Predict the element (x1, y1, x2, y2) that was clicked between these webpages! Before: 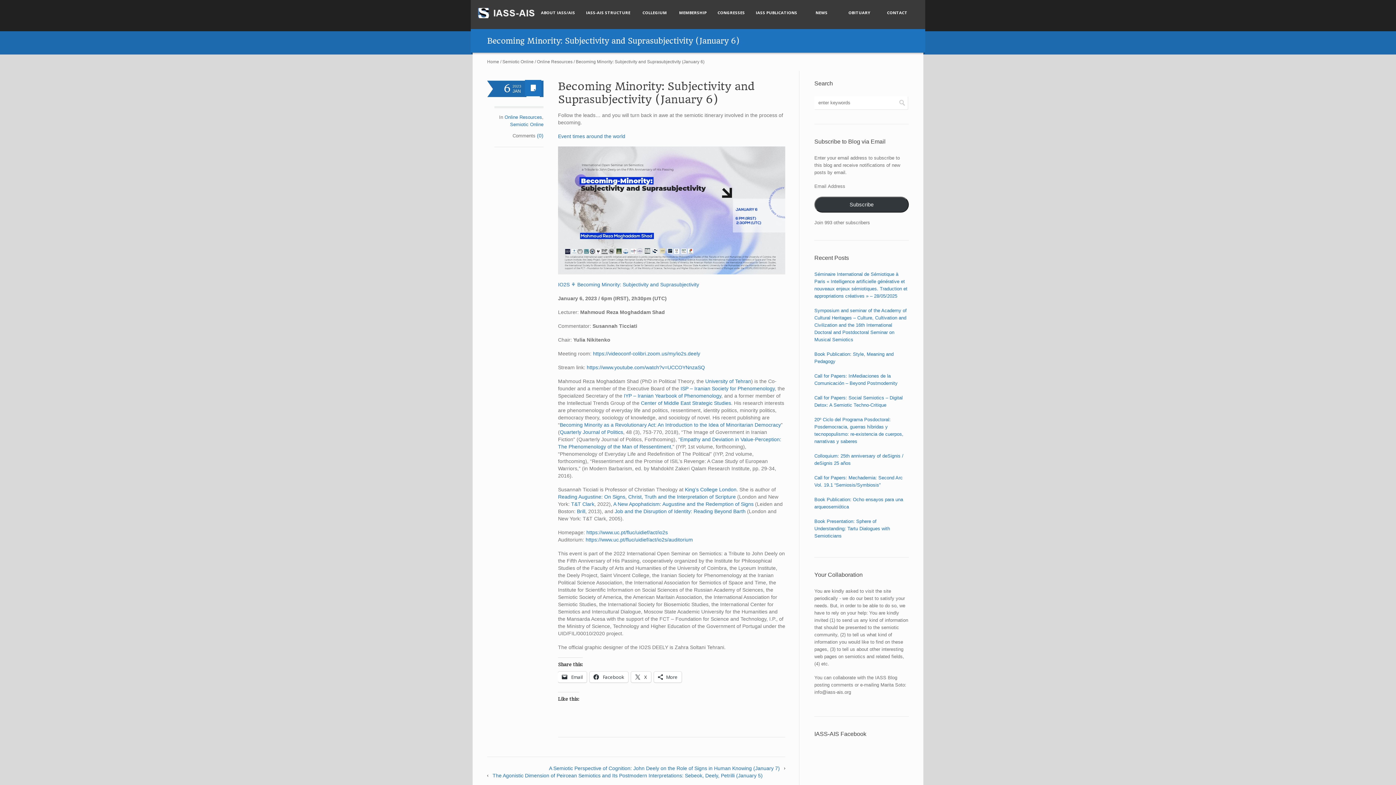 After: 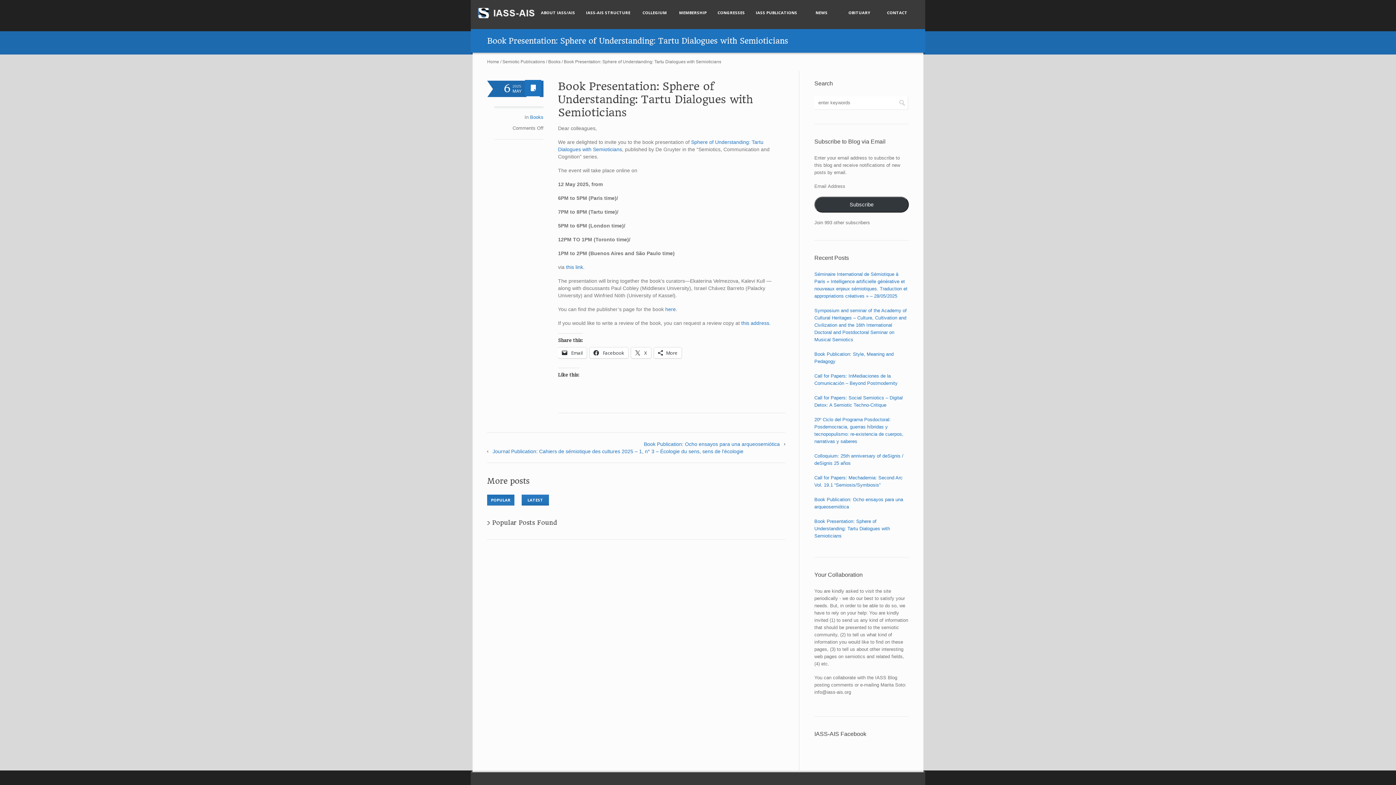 Action: label: Book Presentation: Sphere of Understanding: Tartu Dialogues with Semioticians bbox: (814, 518, 890, 538)